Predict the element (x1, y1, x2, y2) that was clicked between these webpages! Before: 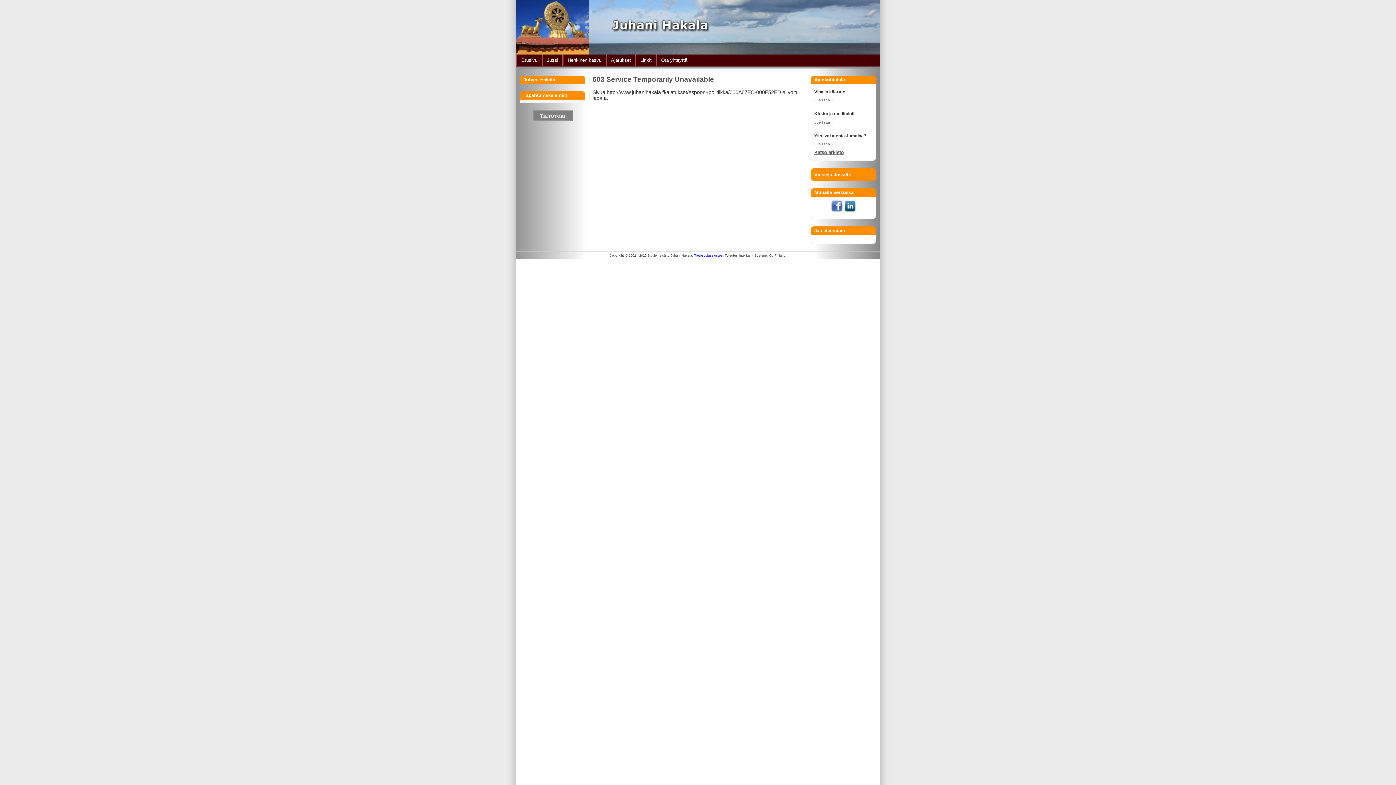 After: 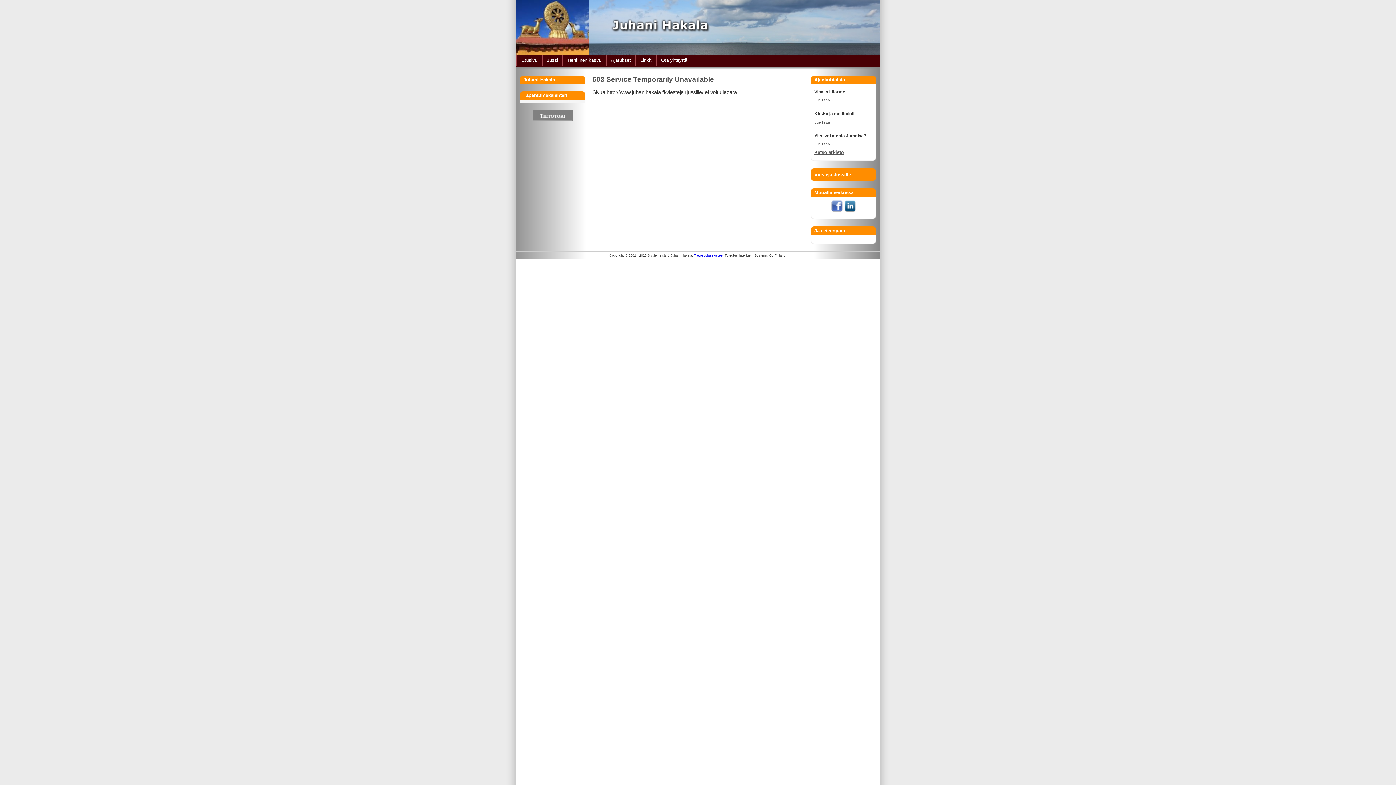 Action: bbox: (814, 172, 851, 177) label: Viestejä Jussille